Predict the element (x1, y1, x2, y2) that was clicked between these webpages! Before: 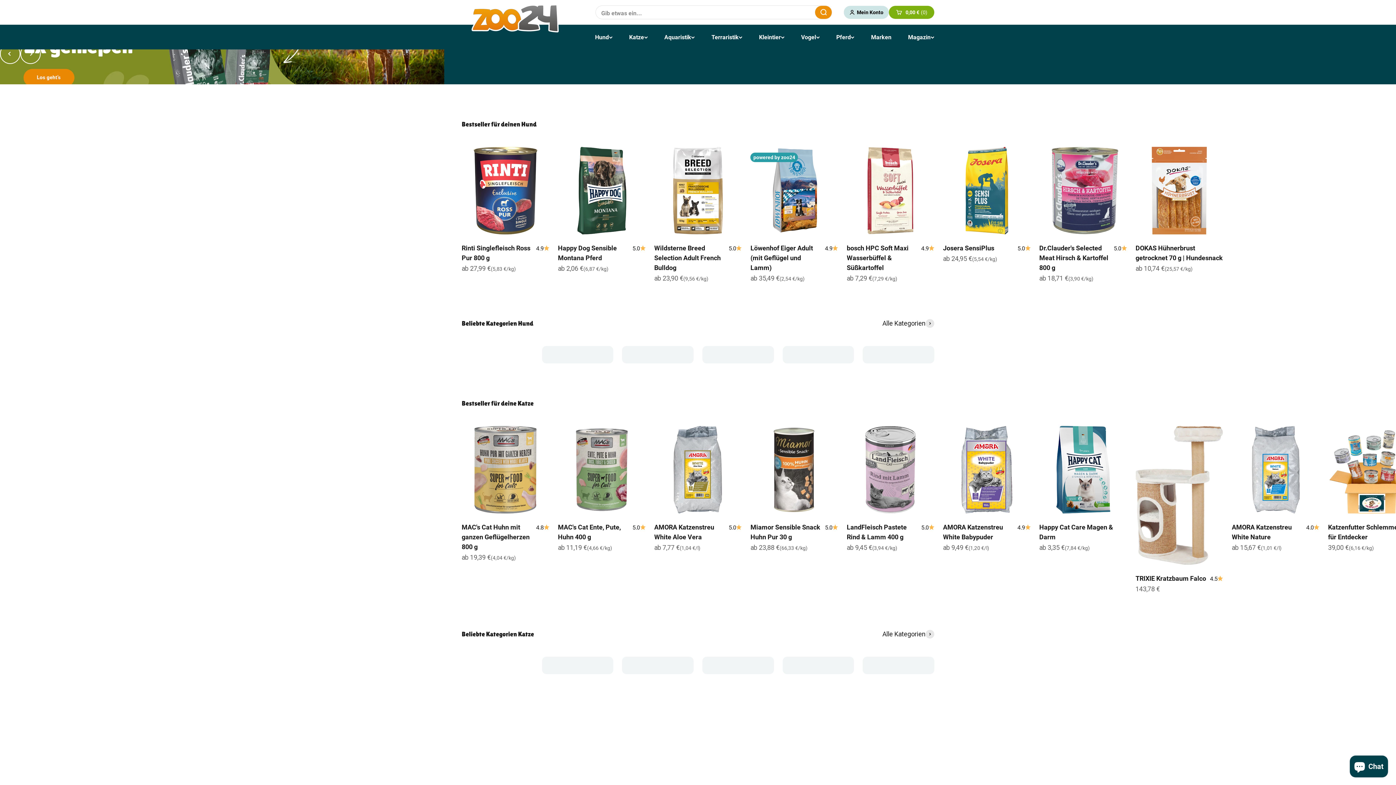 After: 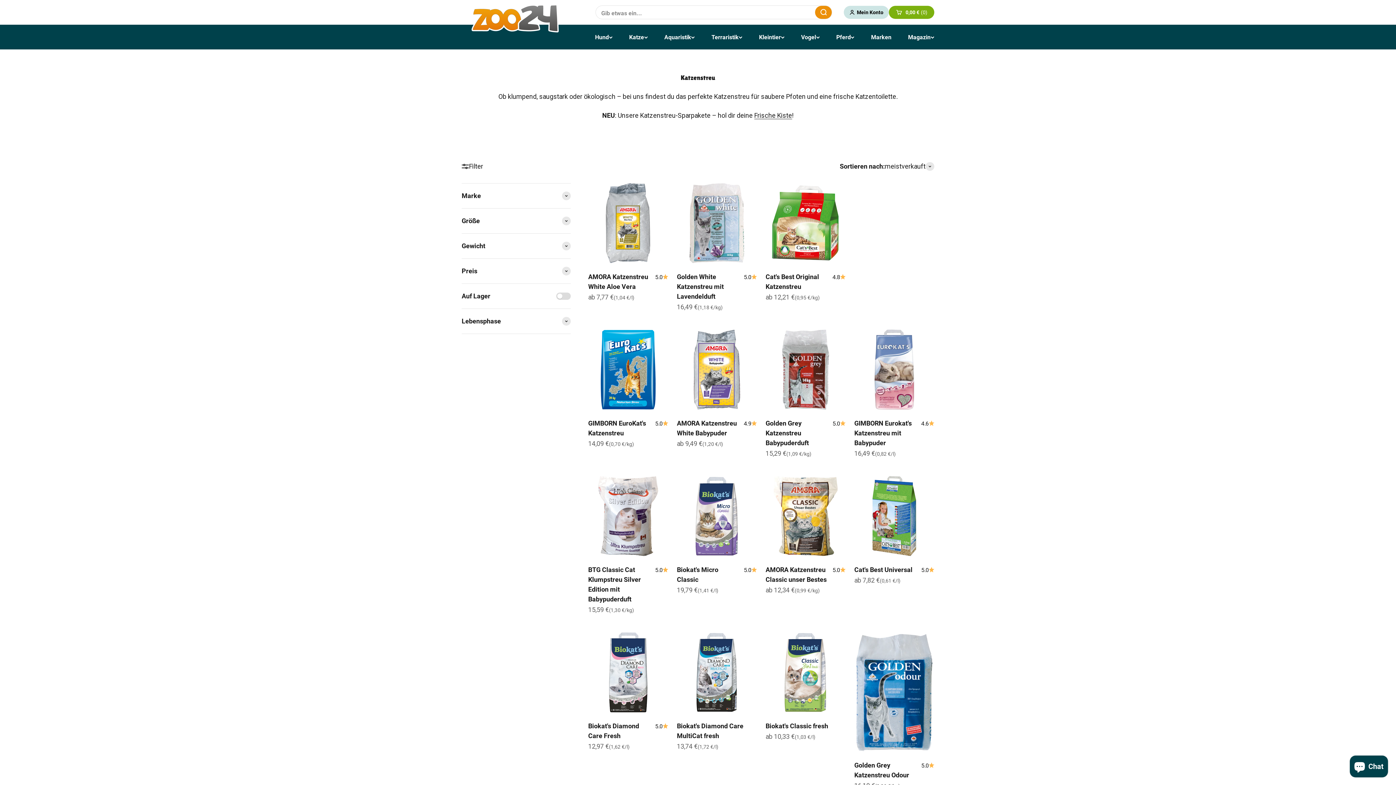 Action: label: Katzenstreu bbox: (863, 657, 934, 674)